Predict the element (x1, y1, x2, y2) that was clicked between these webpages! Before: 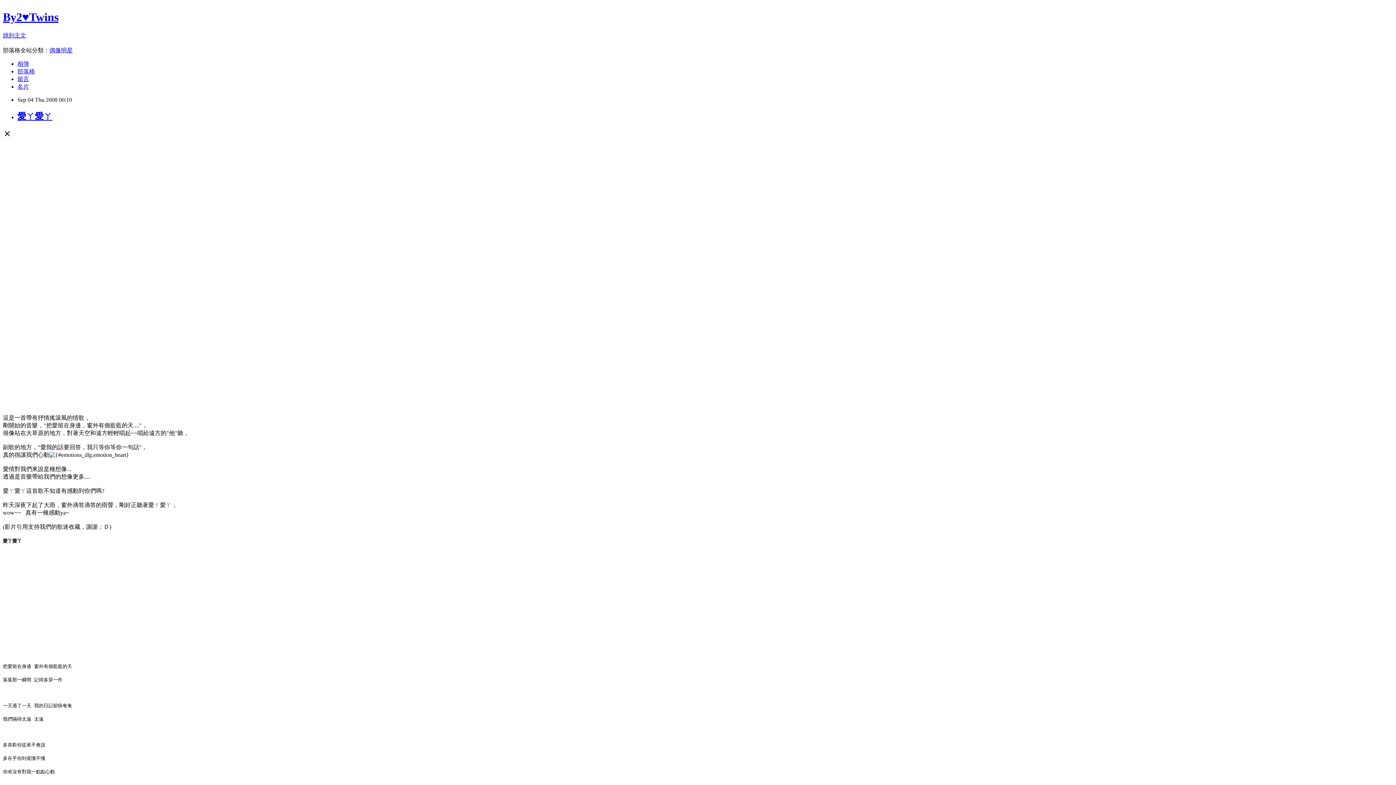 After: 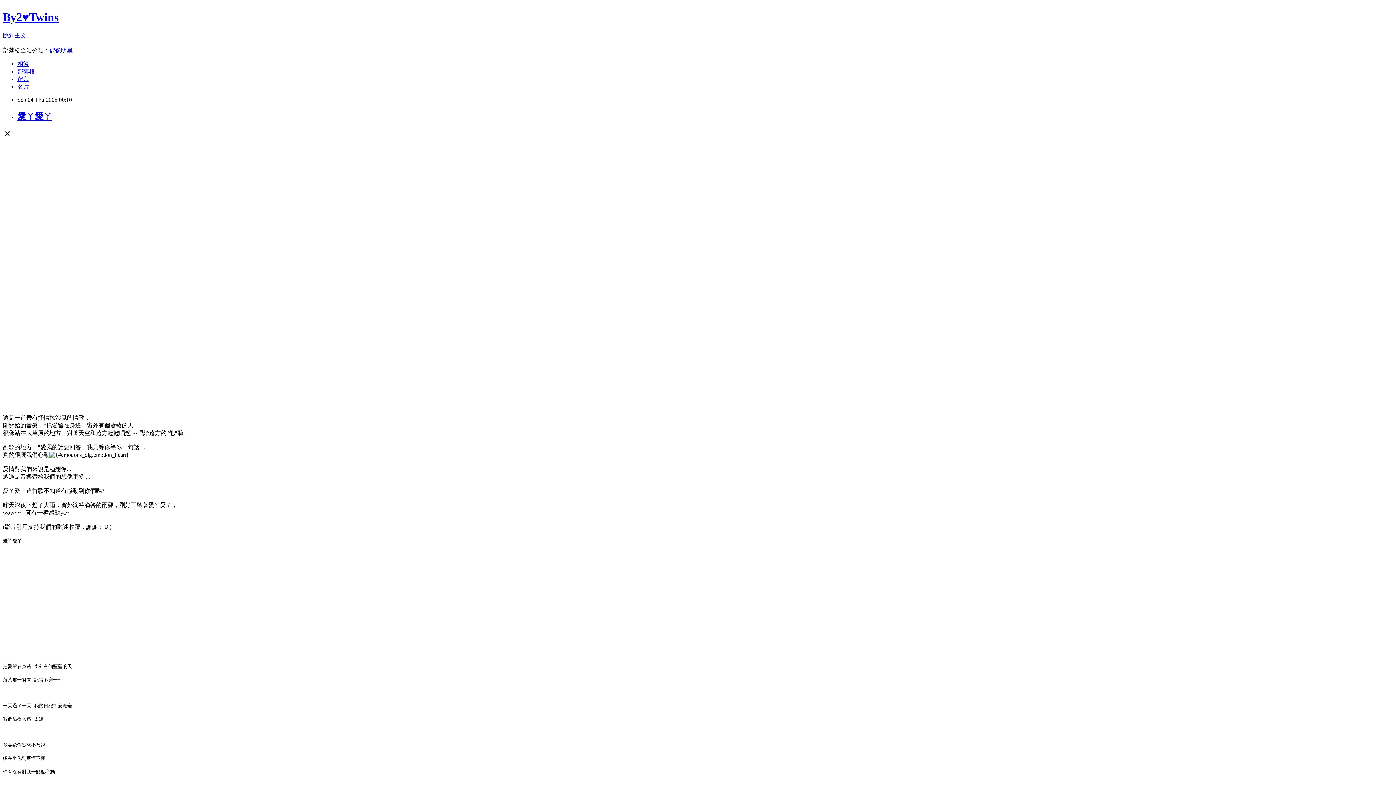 Action: label: 愛ㄚ愛ㄚ bbox: (17, 111, 52, 120)